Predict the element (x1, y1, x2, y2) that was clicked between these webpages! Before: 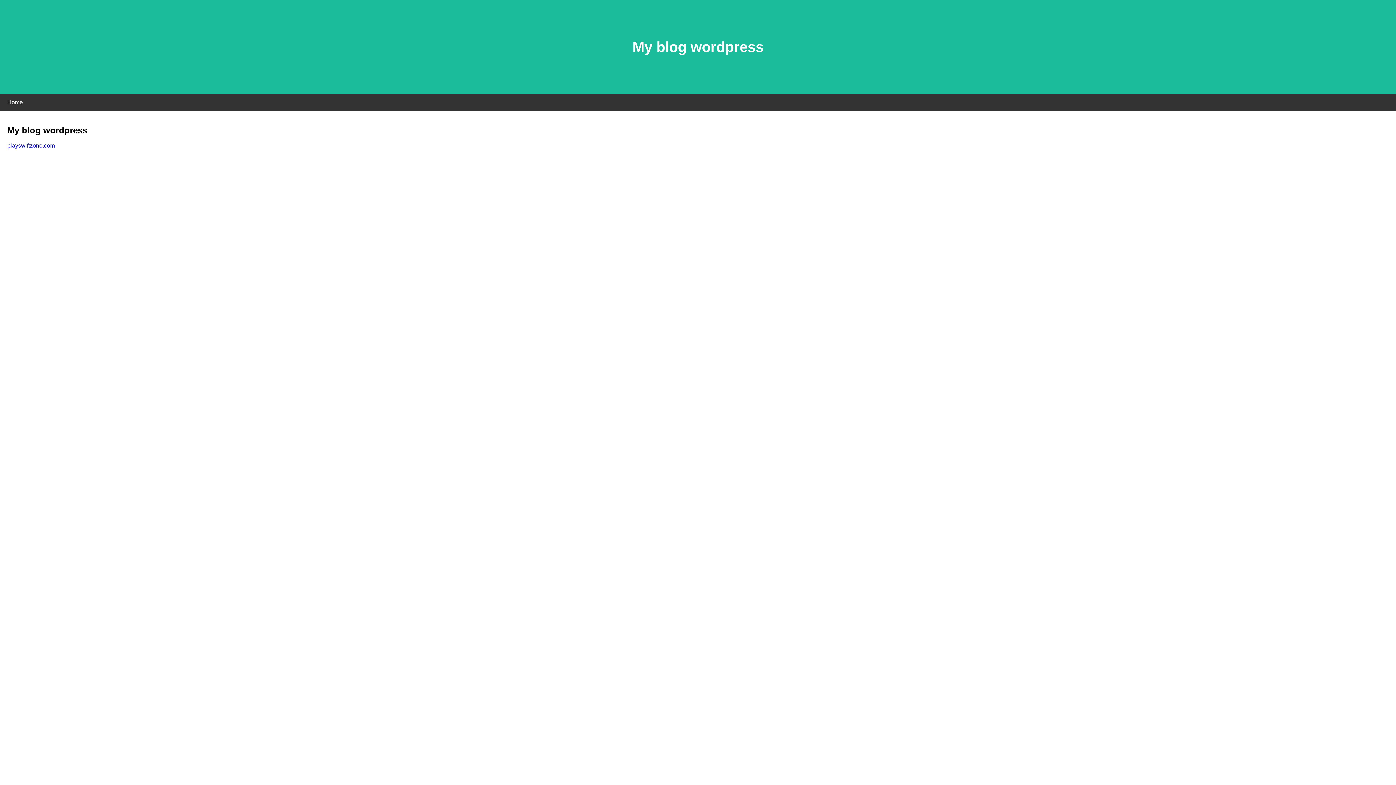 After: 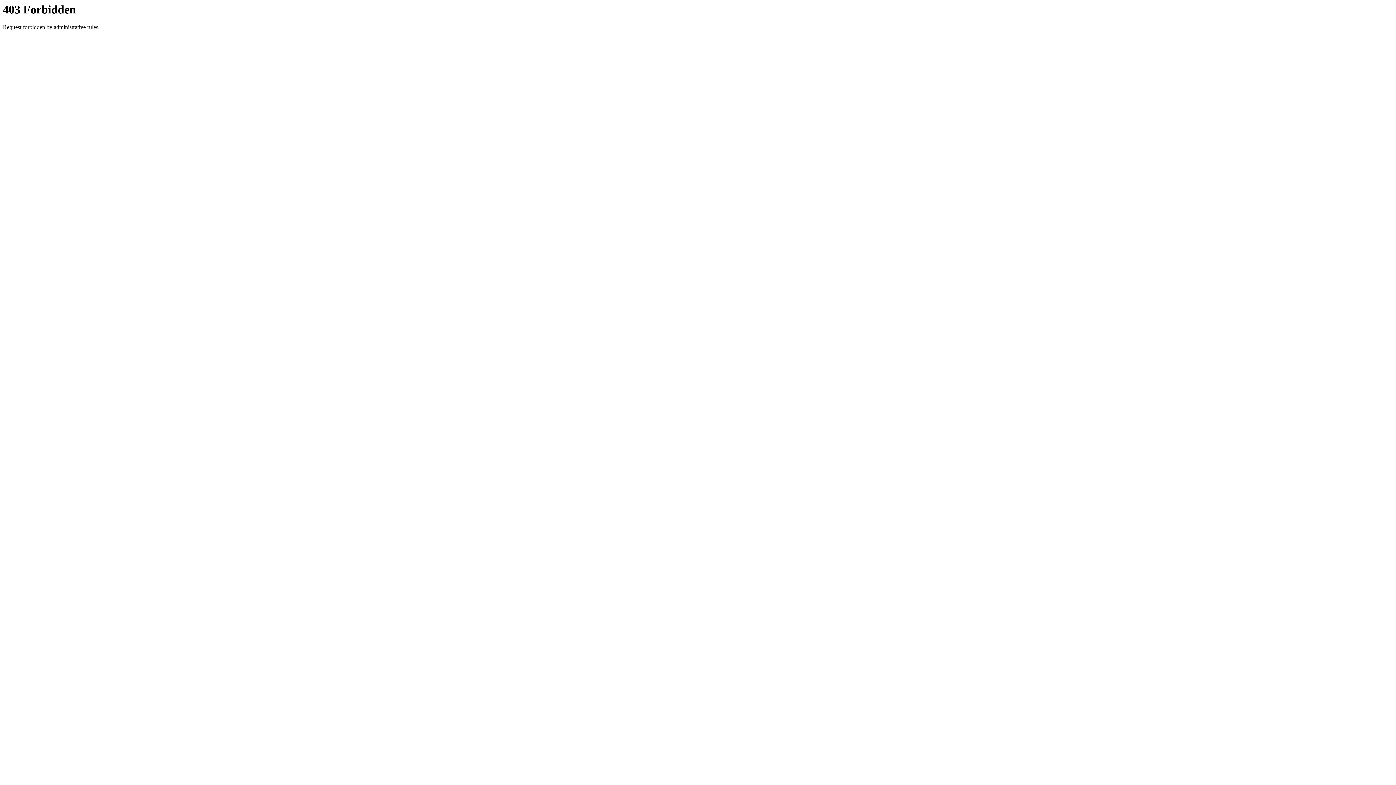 Action: bbox: (7, 142, 54, 148) label: playswiftzone.com